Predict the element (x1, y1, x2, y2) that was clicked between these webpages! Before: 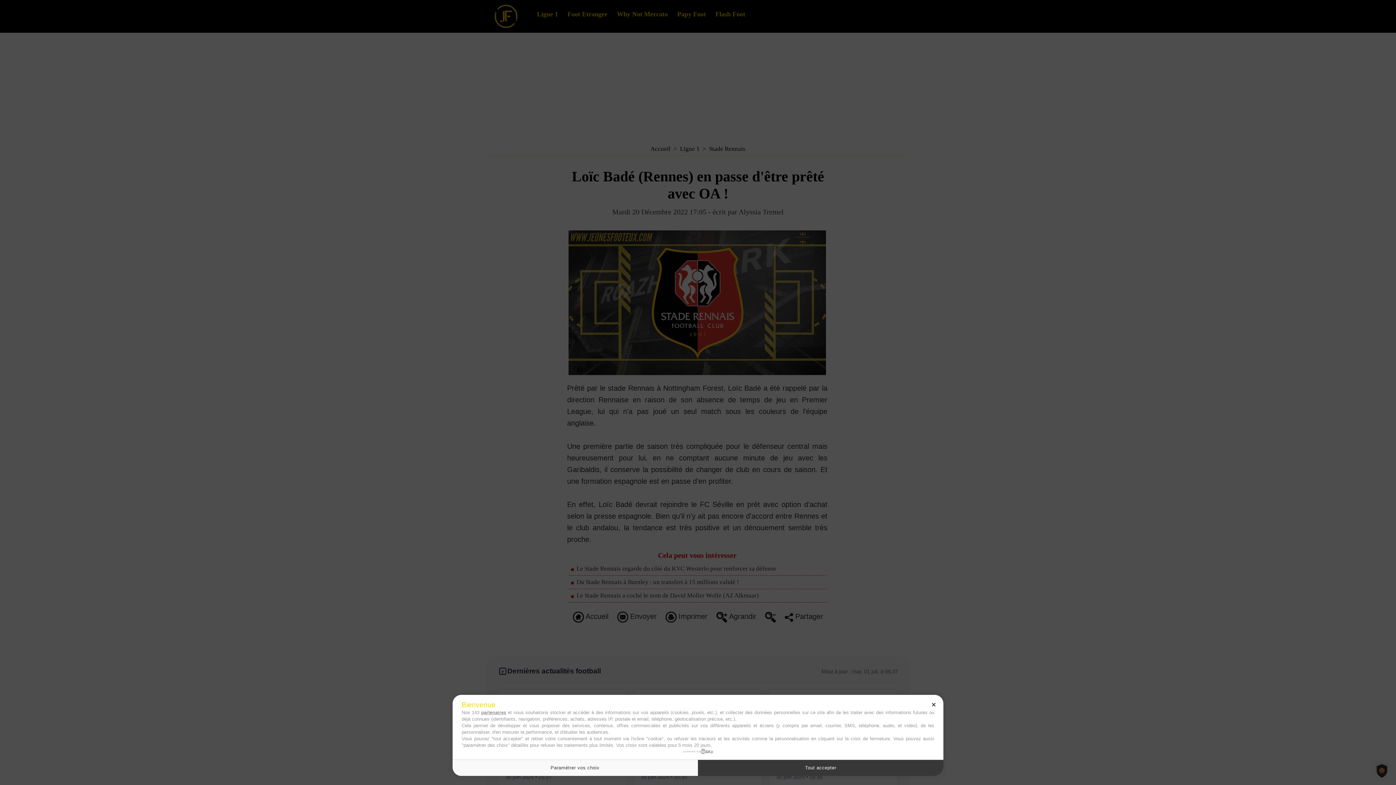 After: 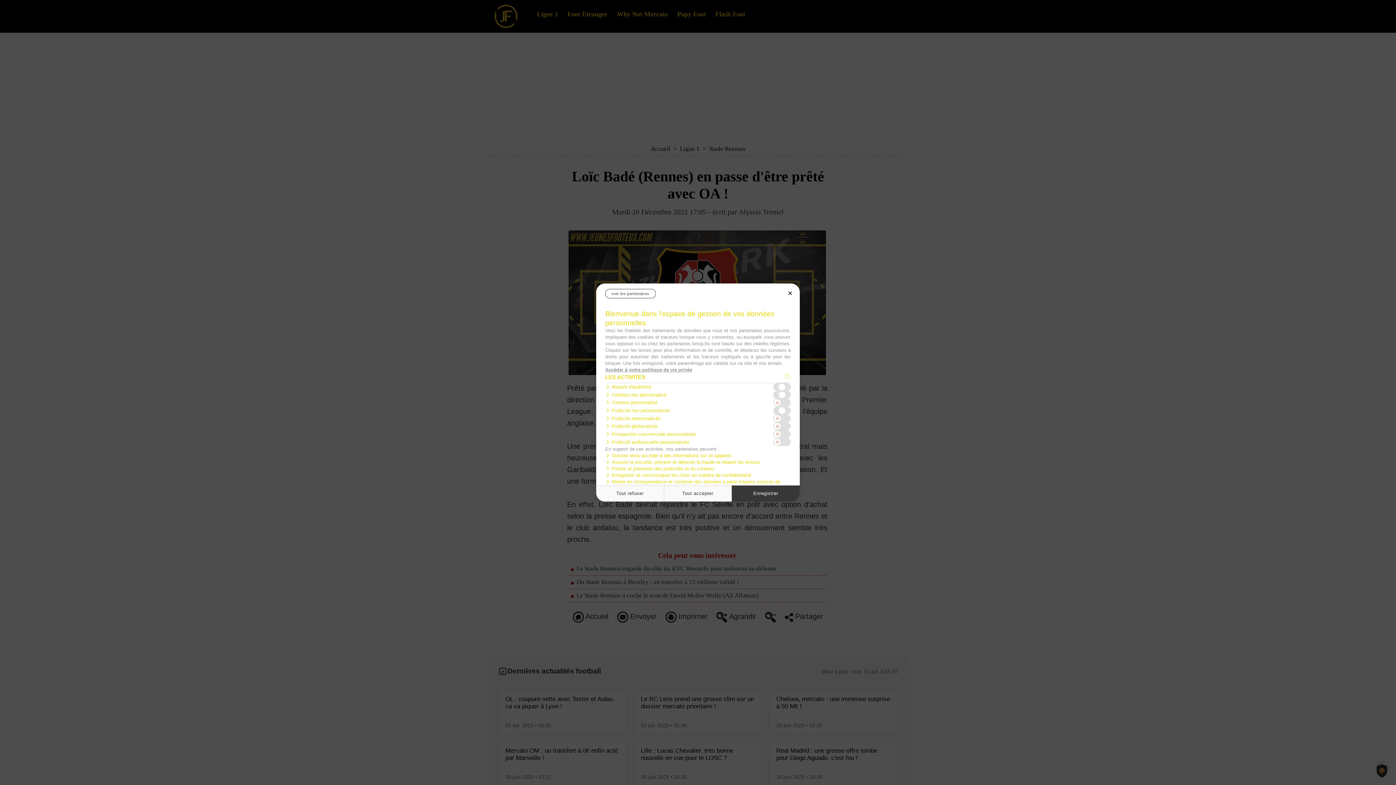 Action: bbox: (452, 760, 698, 776) label: Paramétrer vos choix